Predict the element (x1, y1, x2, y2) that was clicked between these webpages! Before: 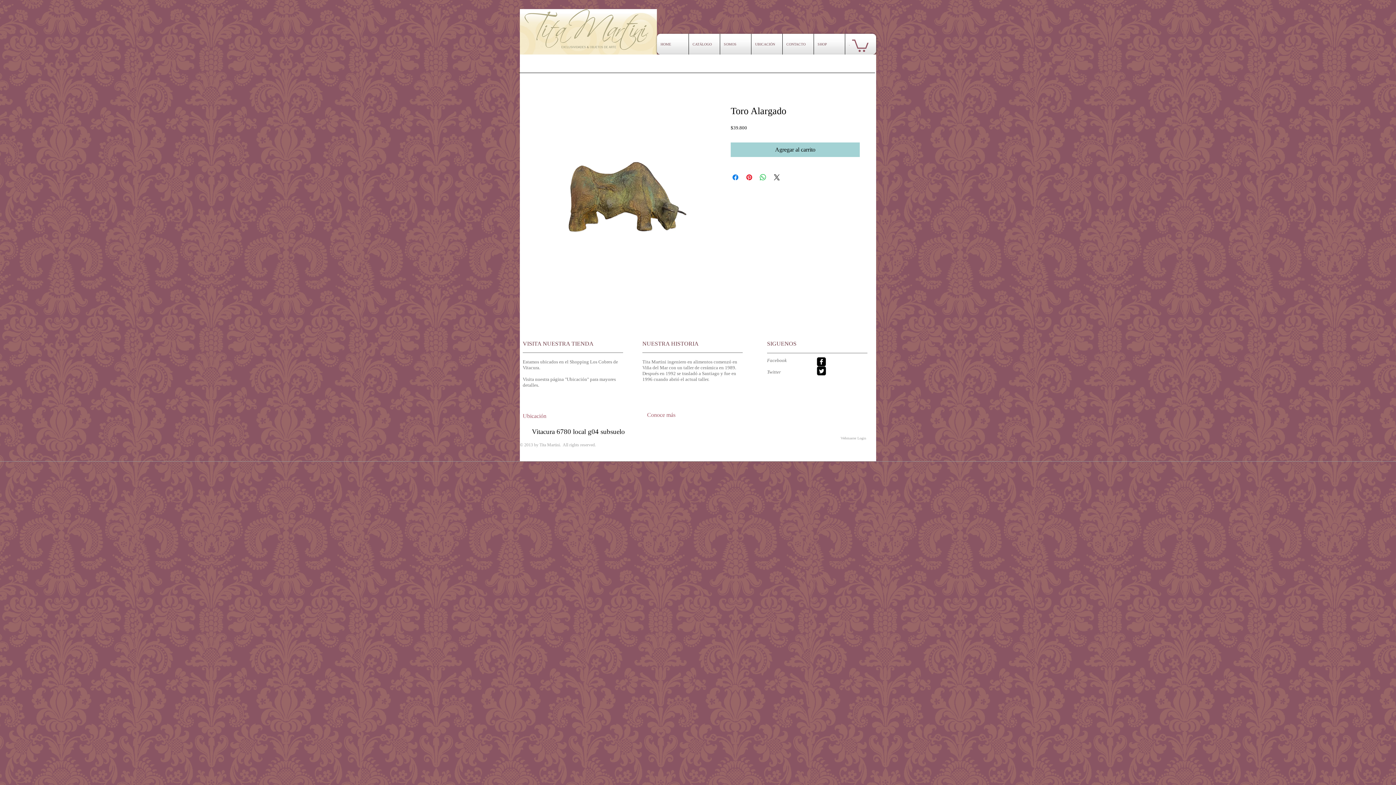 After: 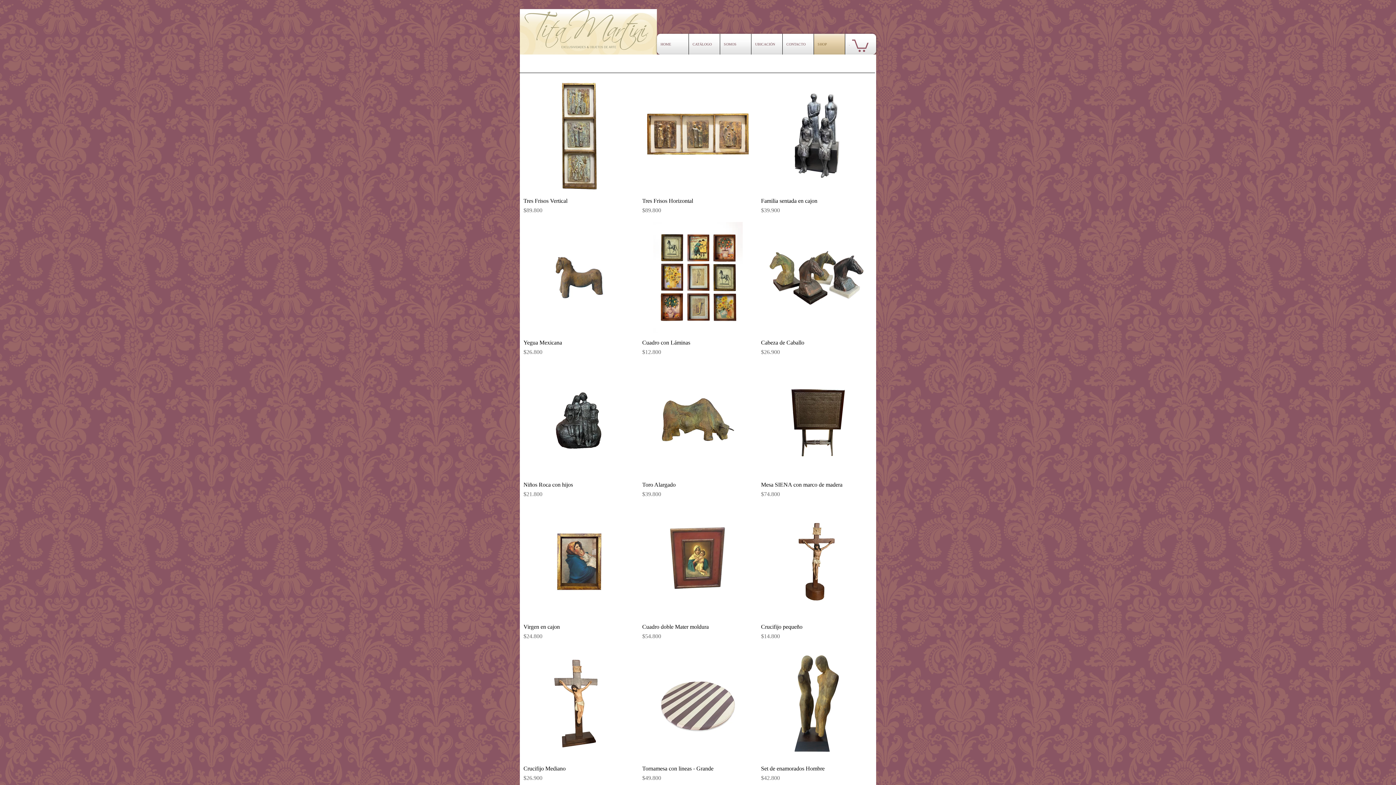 Action: label: SHOP bbox: (814, 33, 845, 54)